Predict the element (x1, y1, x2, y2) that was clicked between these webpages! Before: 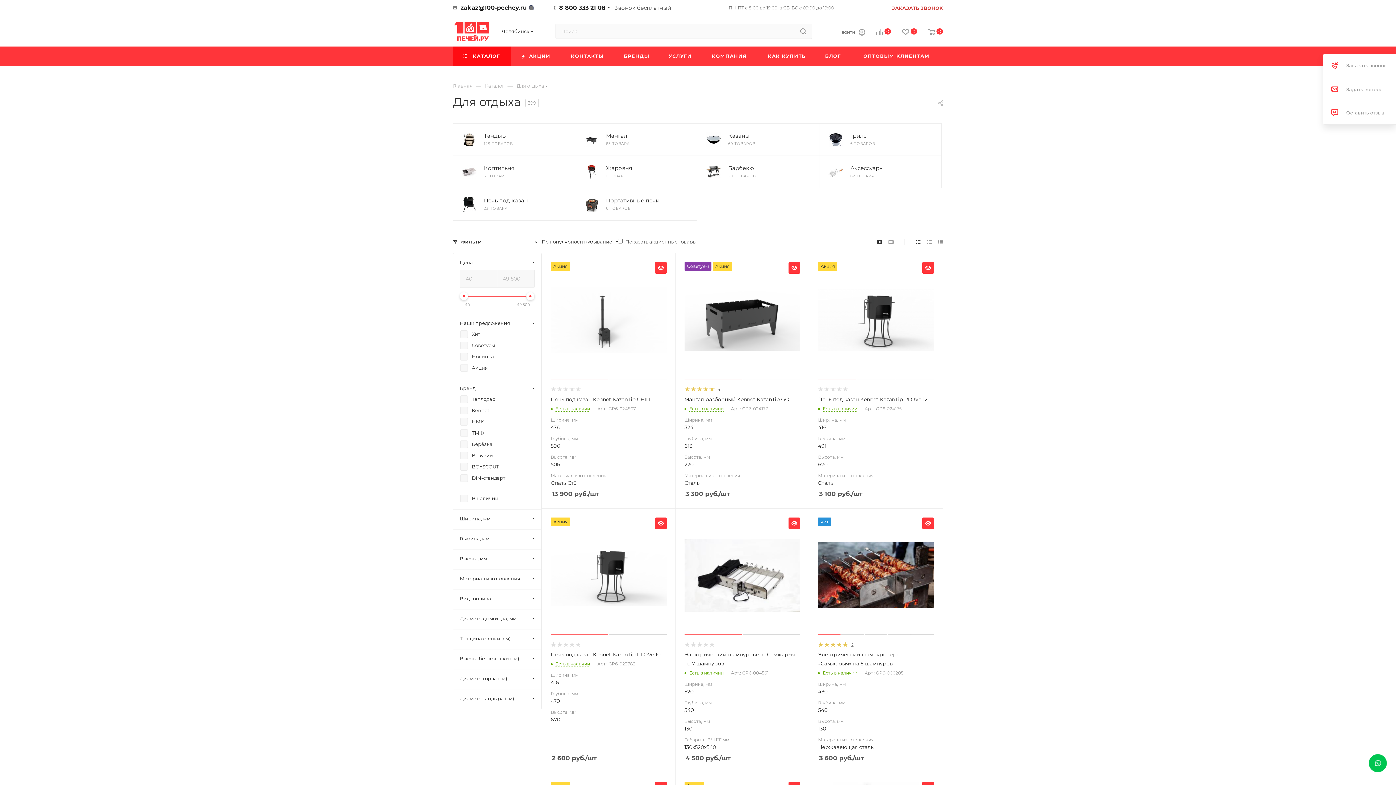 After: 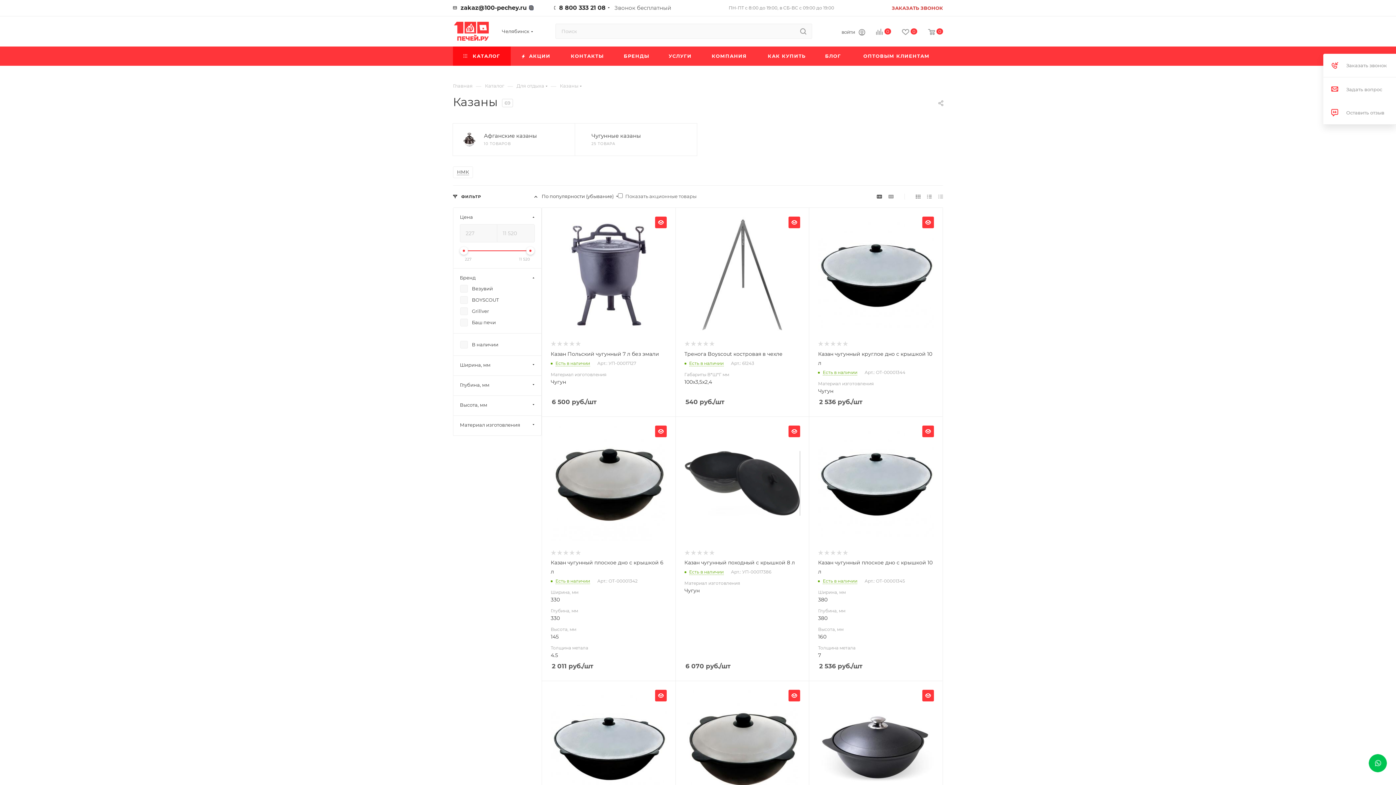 Action: bbox: (706, 132, 721, 146)